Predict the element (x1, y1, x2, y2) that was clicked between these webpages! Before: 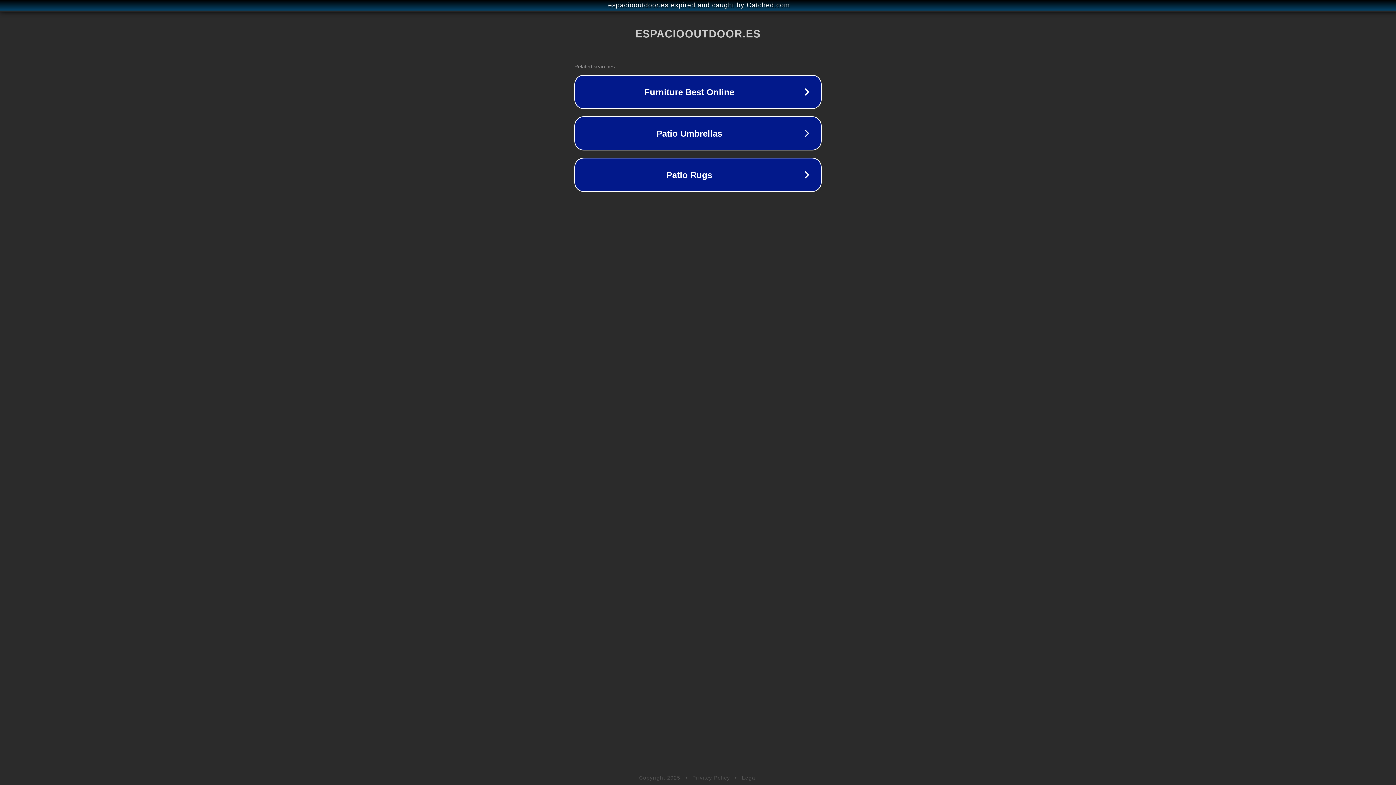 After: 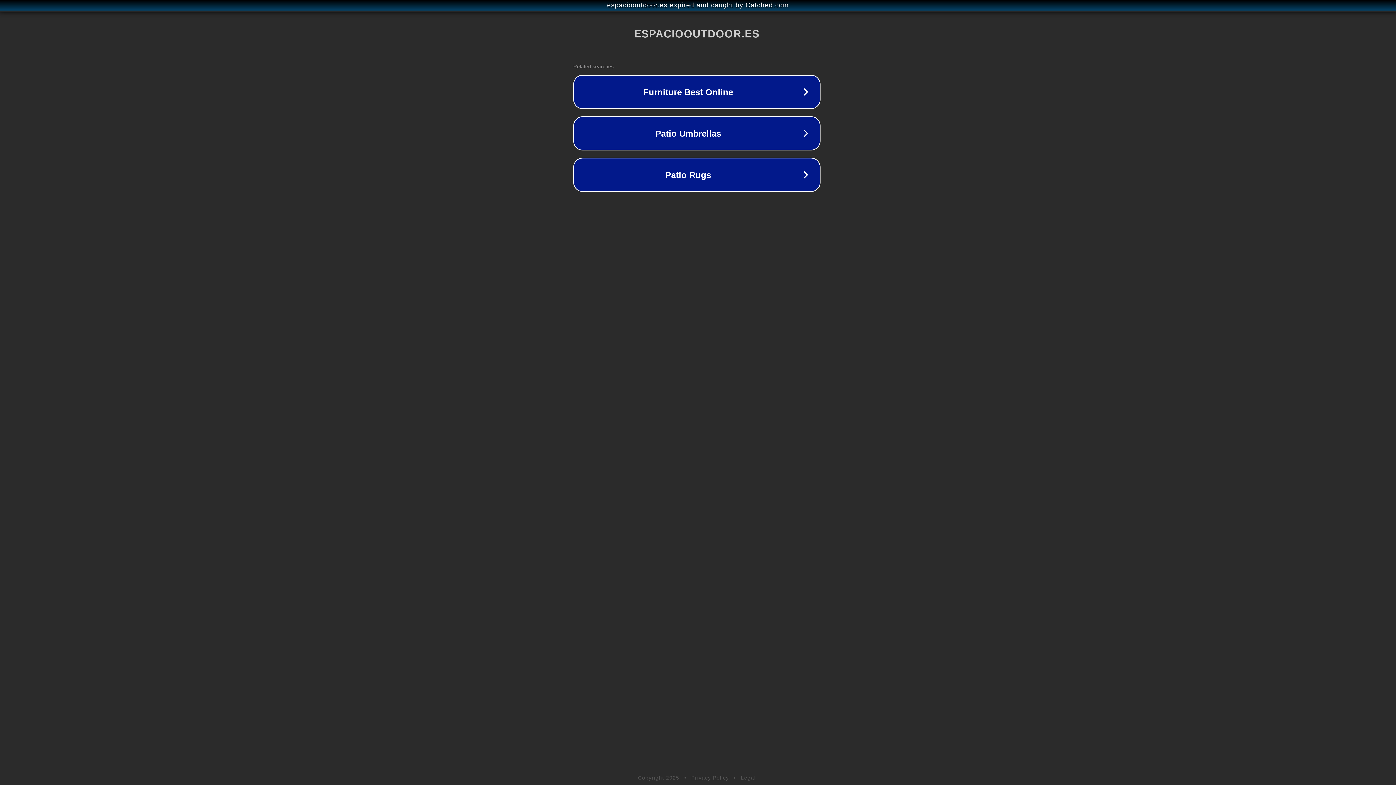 Action: bbox: (1, 1, 1397, 9) label: espaciooutdoor.es expired and caught by Catched.com